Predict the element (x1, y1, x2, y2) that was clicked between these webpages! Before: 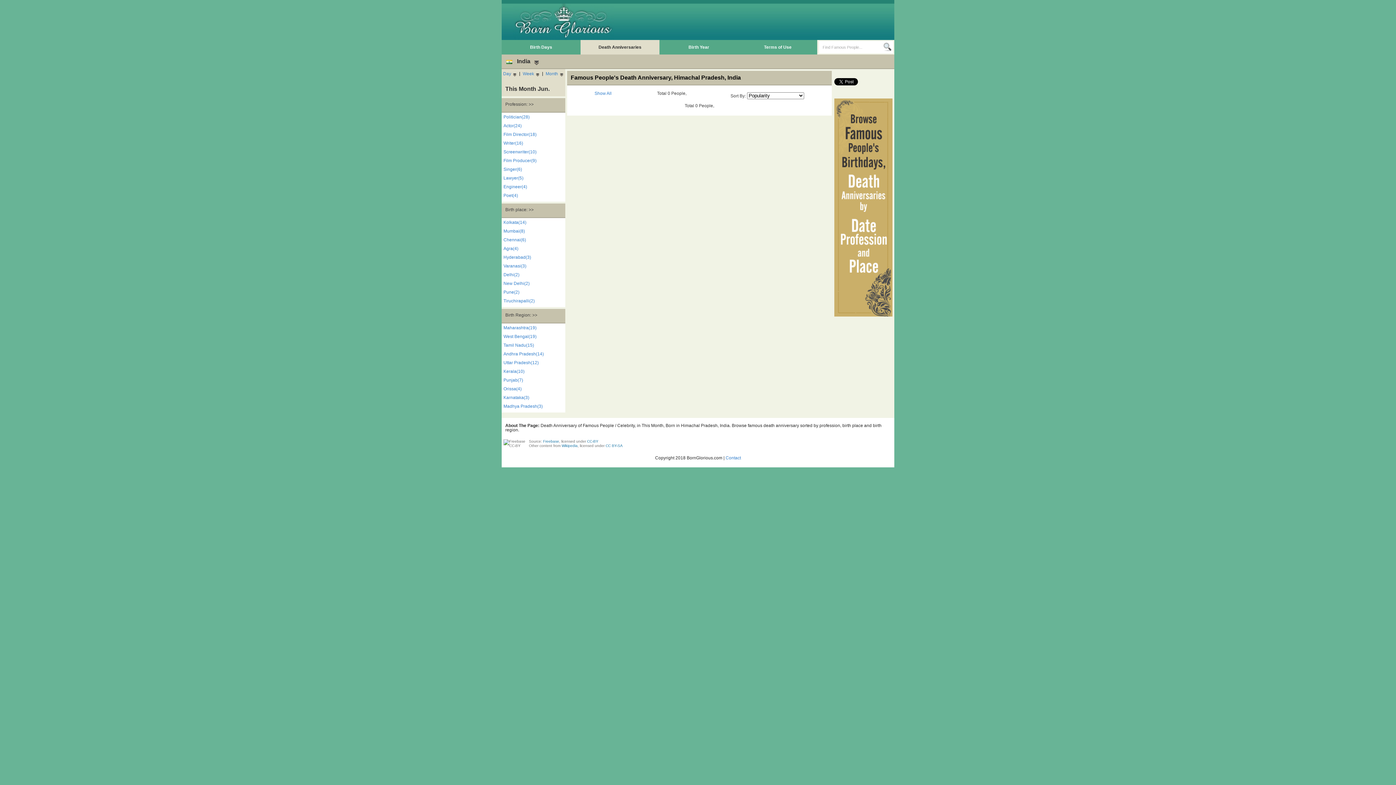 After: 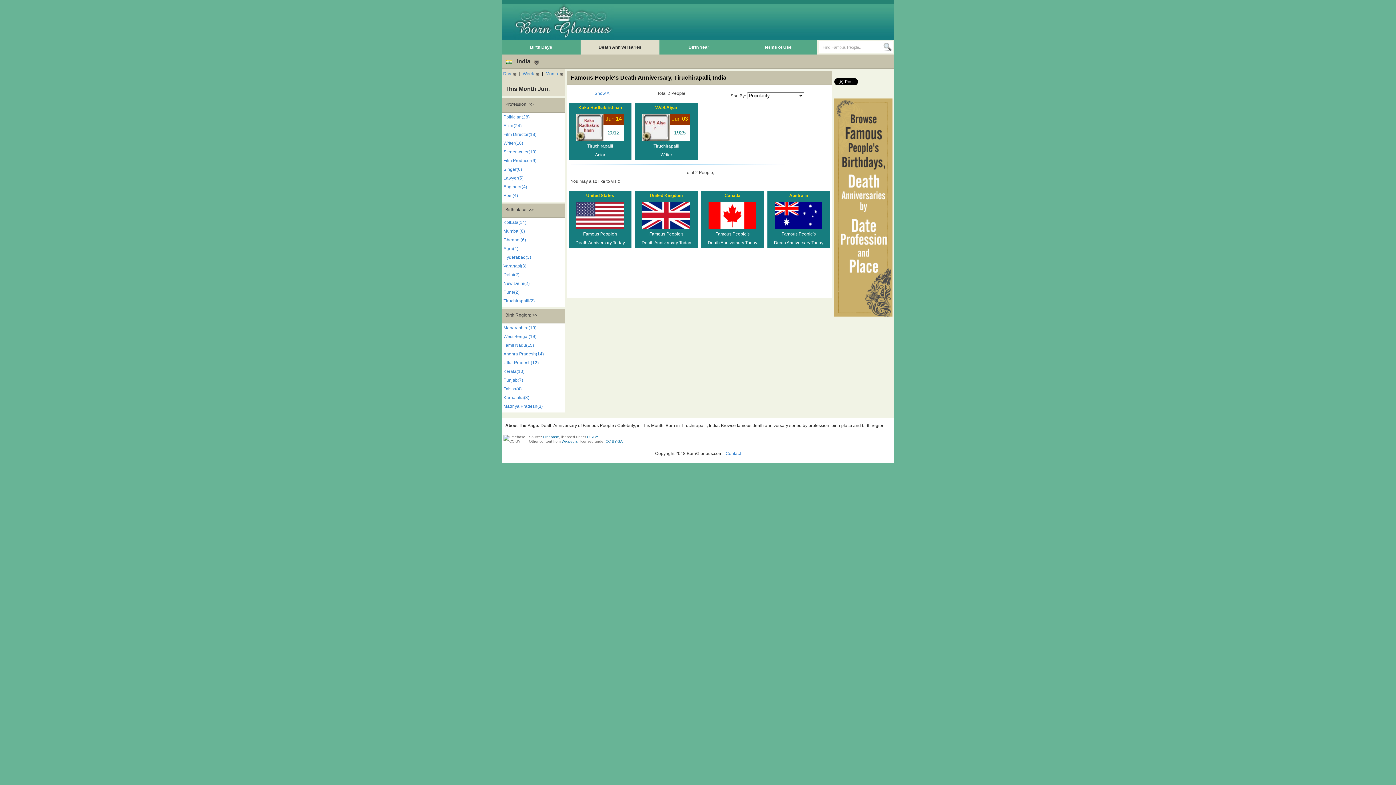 Action: bbox: (503, 298, 565, 305) label: Tiruchirapalli(2)